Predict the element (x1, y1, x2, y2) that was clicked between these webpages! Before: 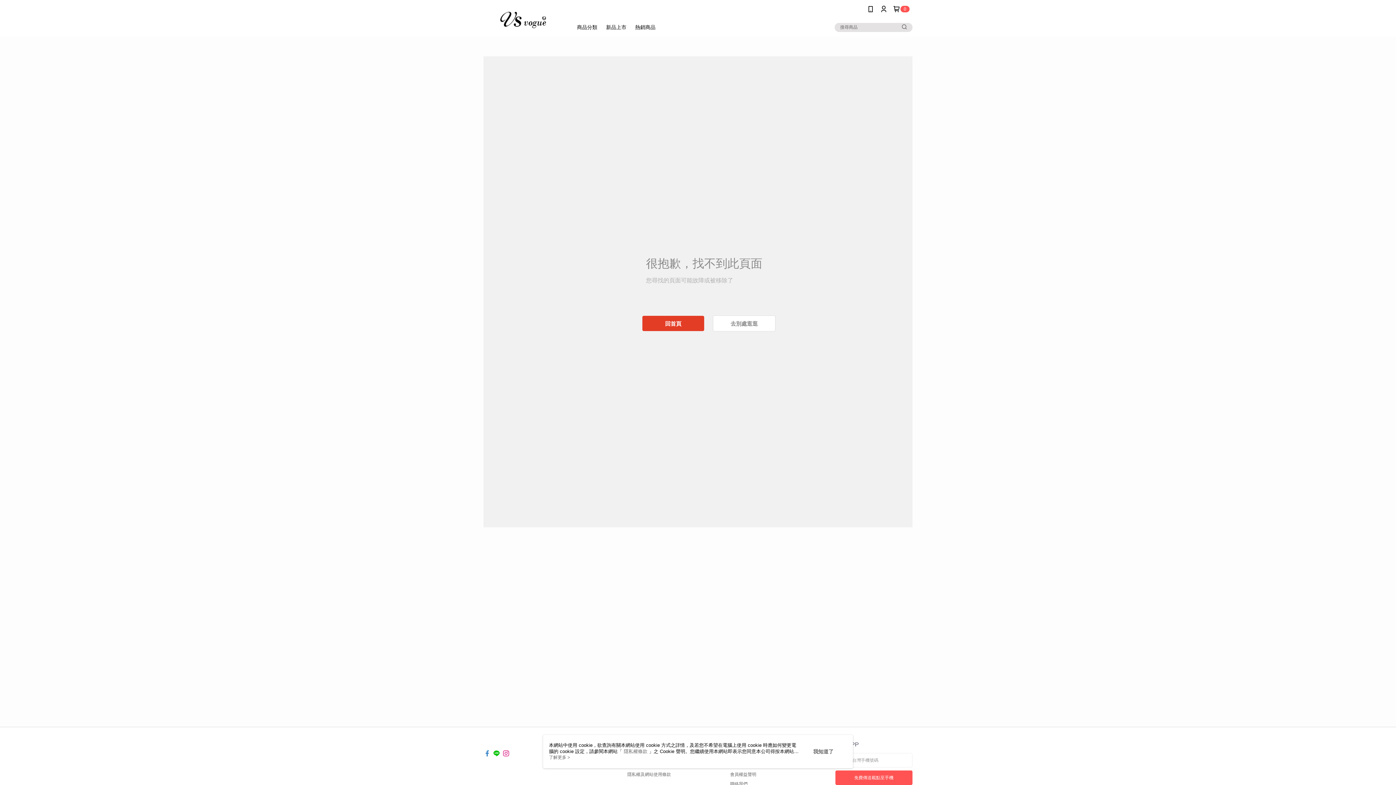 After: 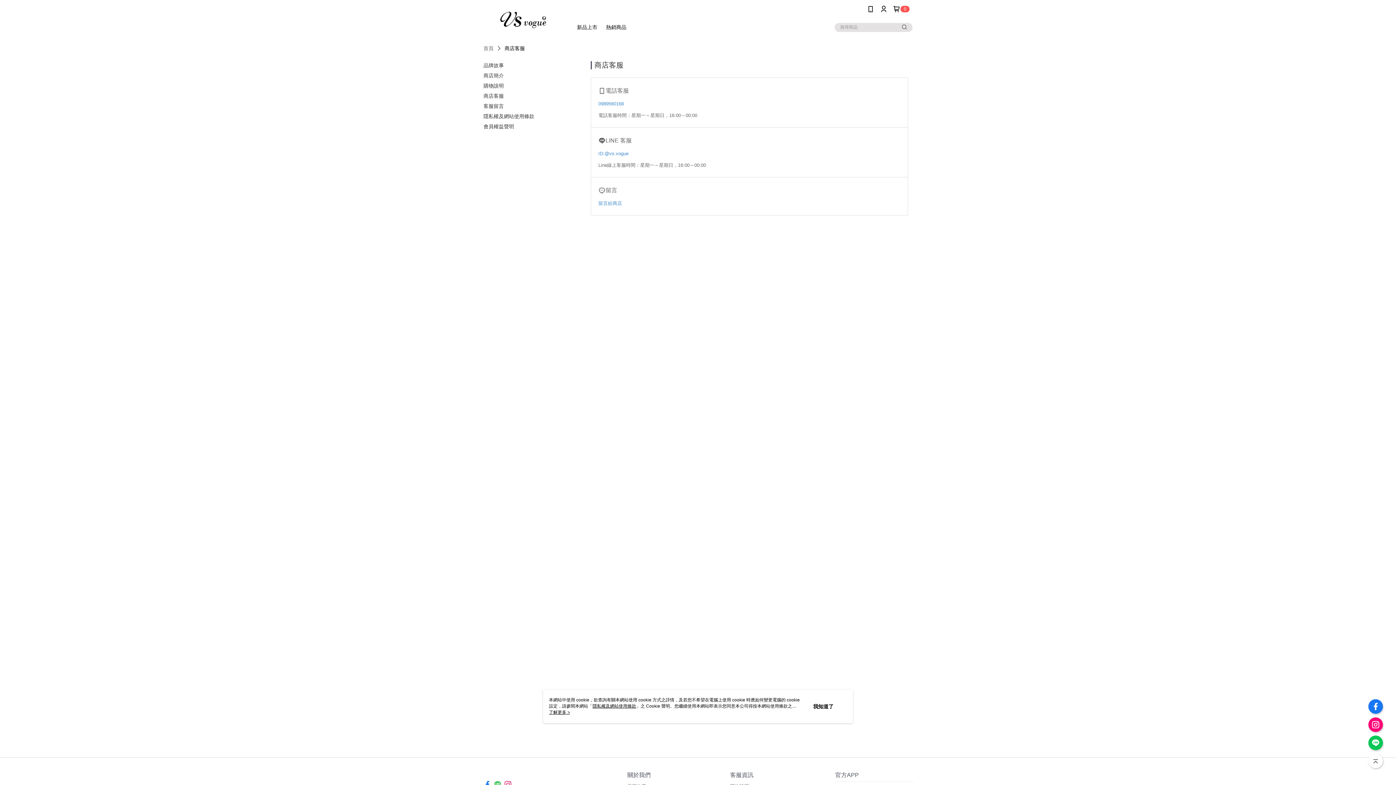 Action: label: 聯絡我們 bbox: (730, 781, 747, 786)